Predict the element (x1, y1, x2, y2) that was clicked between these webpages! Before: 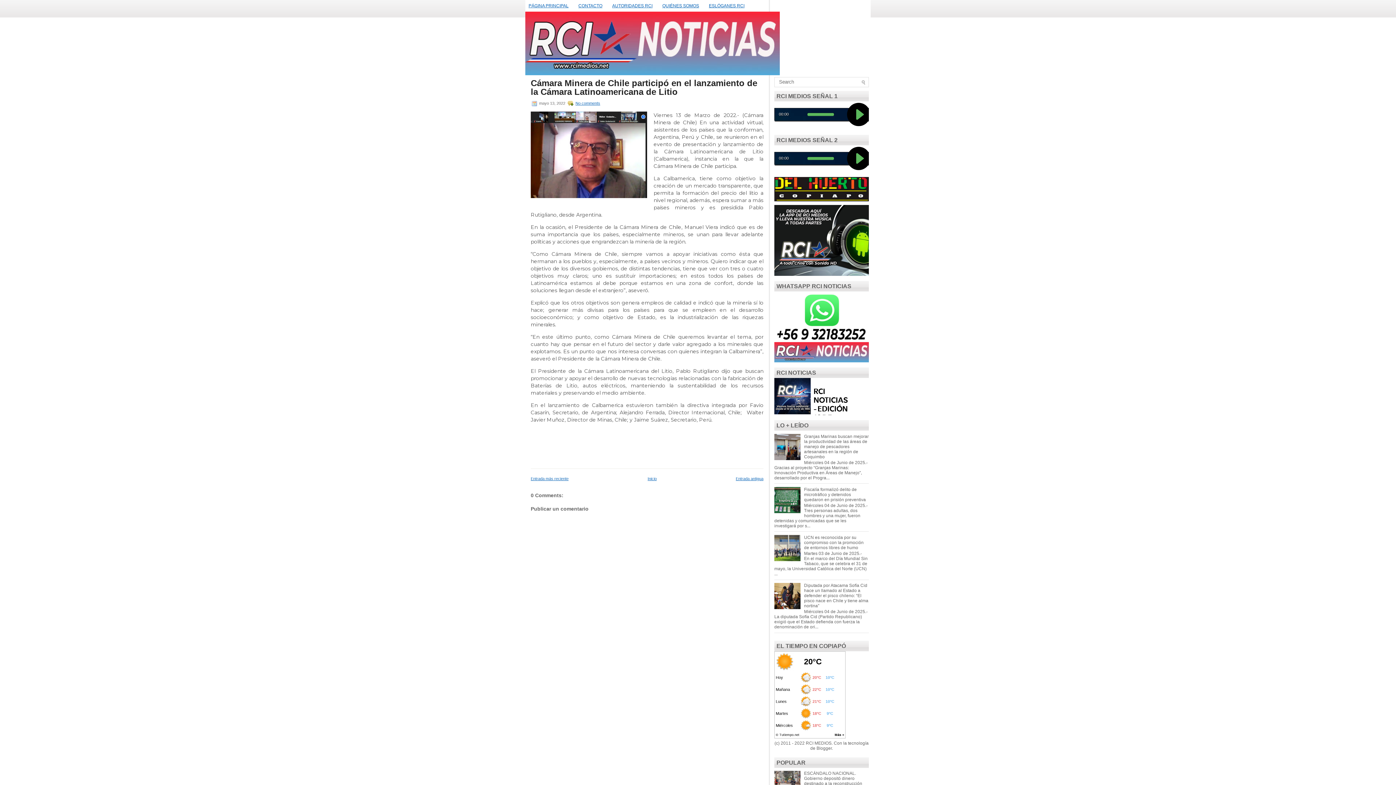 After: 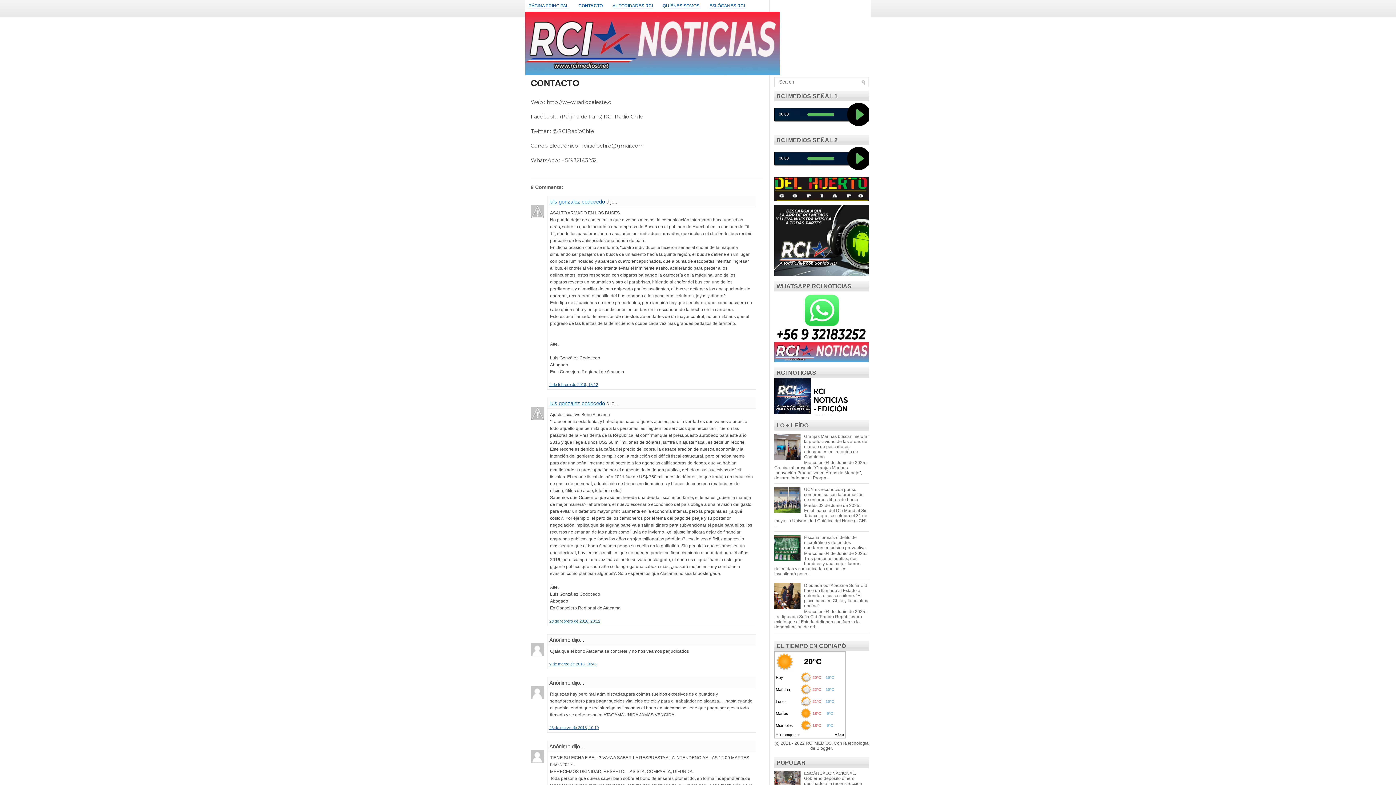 Action: label: CONTACTO bbox: (578, 3, 602, 8)